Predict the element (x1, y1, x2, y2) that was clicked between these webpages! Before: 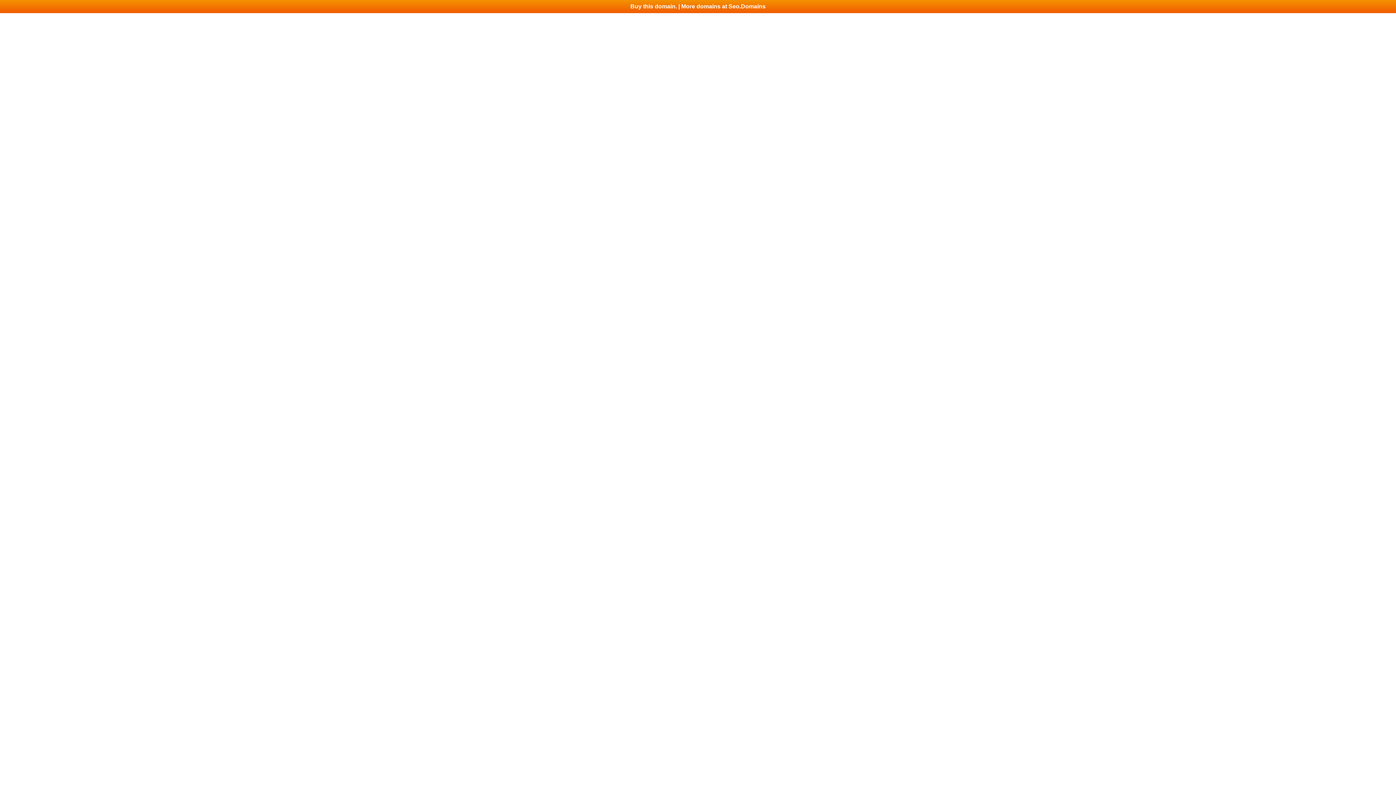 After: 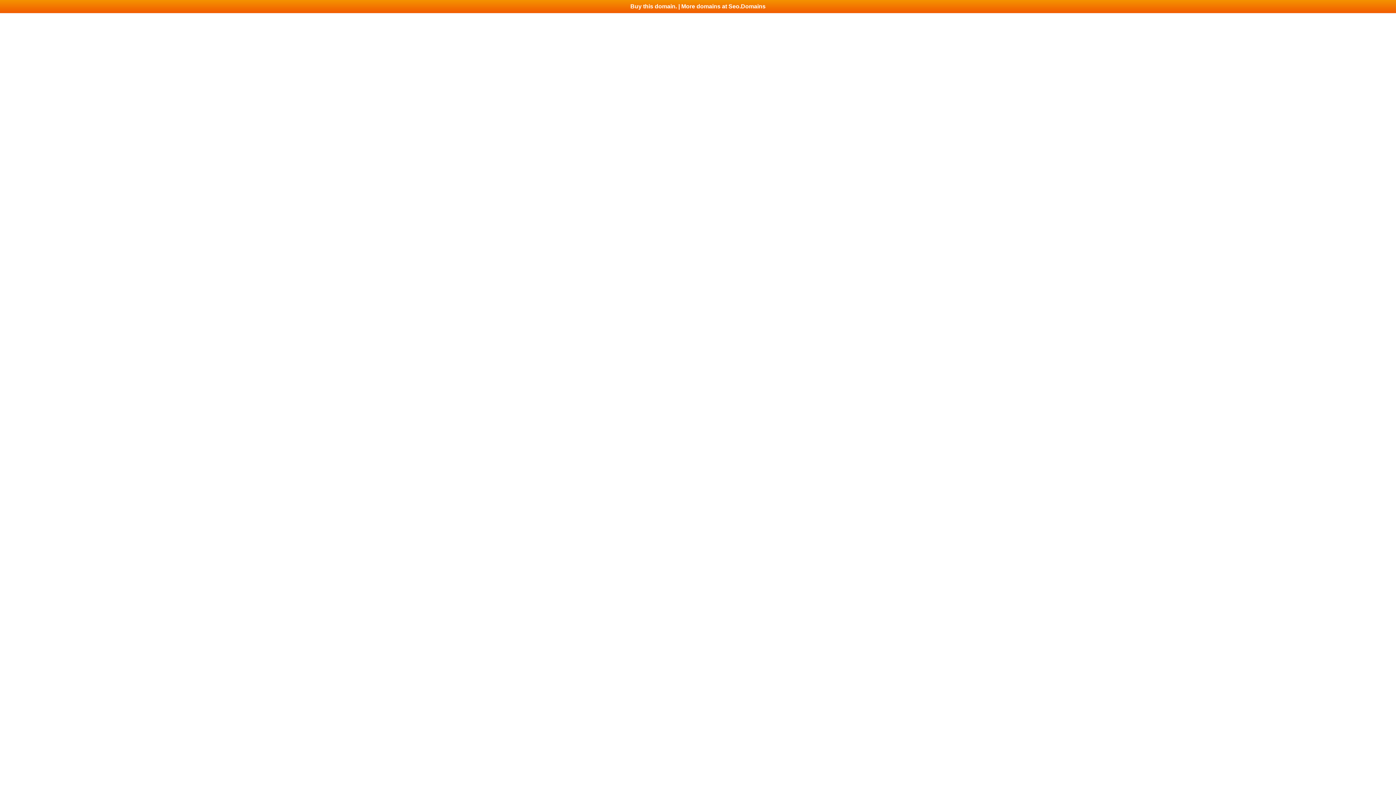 Action: label: Buy this domain. | More domains at Seo.Domains bbox: (0, 0, 1396, 13)